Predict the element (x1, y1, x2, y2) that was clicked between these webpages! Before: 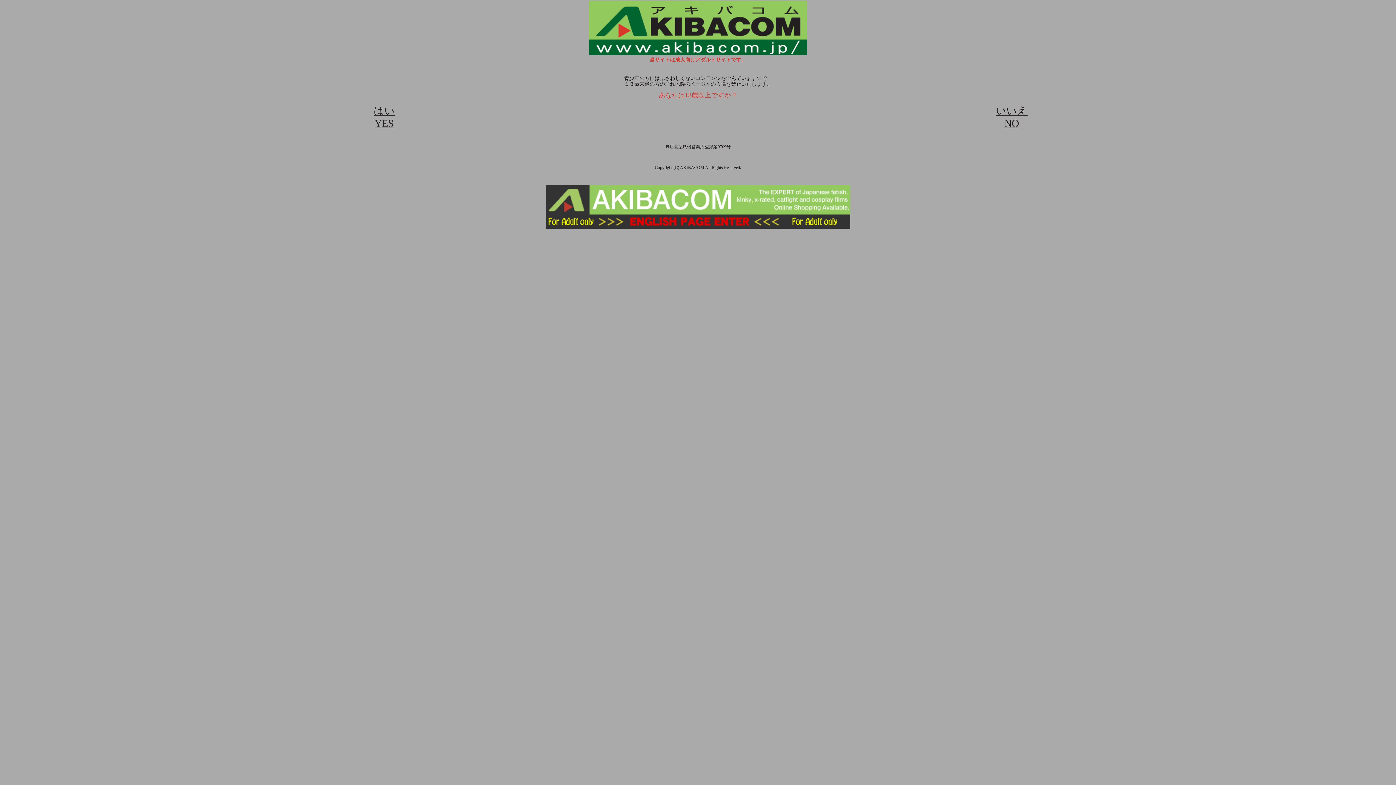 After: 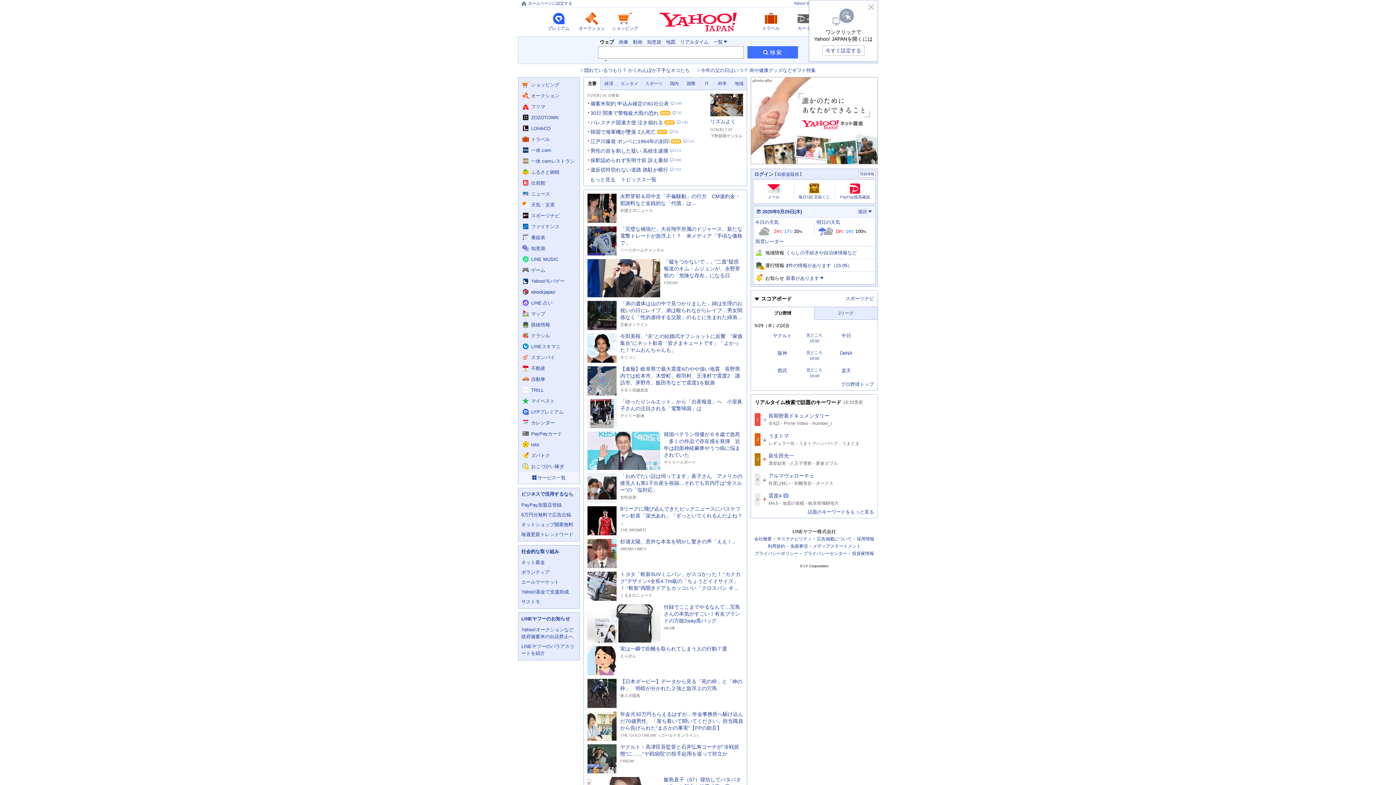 Action: bbox: (996, 109, 1027, 128) label: いいえ
NO